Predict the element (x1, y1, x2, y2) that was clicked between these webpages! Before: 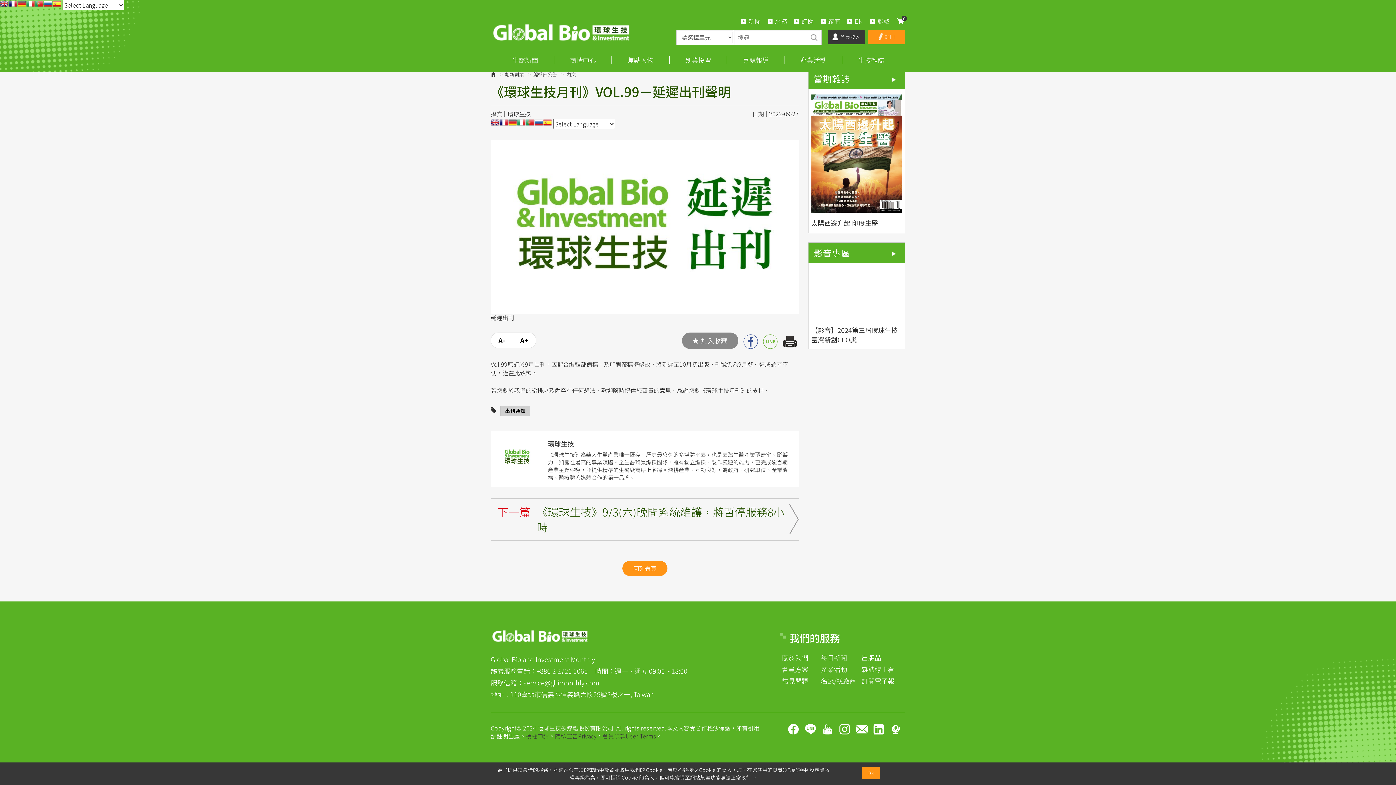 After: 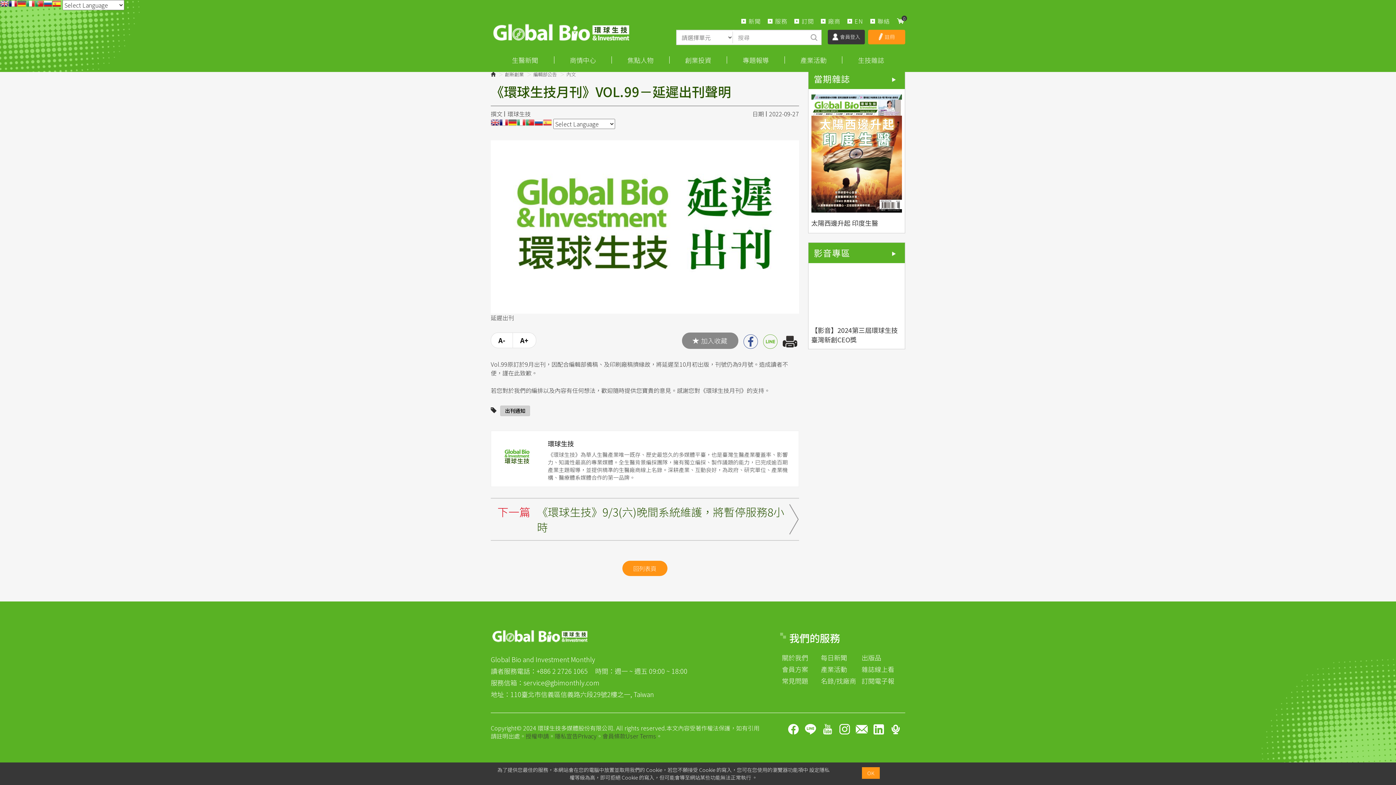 Action: bbox: (543, 118, 552, 131)